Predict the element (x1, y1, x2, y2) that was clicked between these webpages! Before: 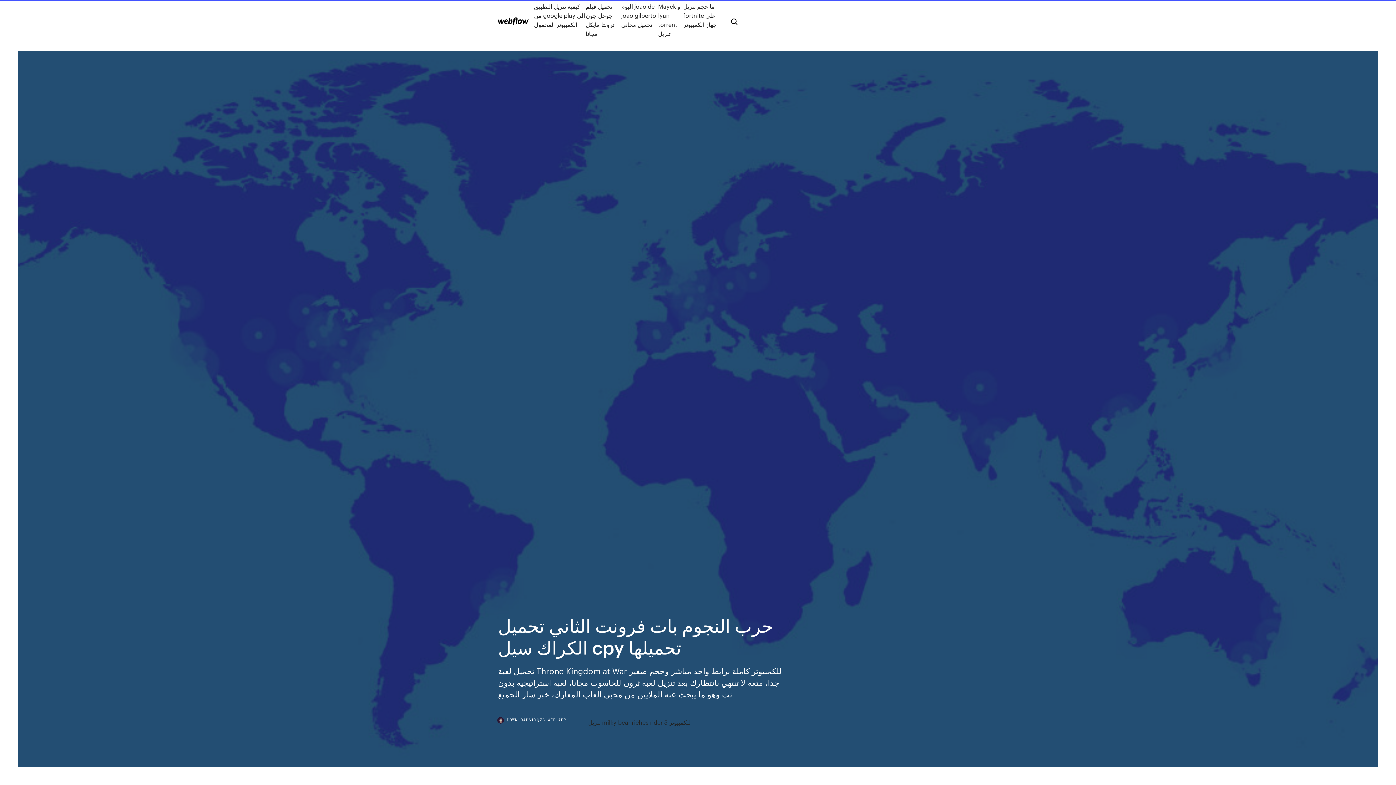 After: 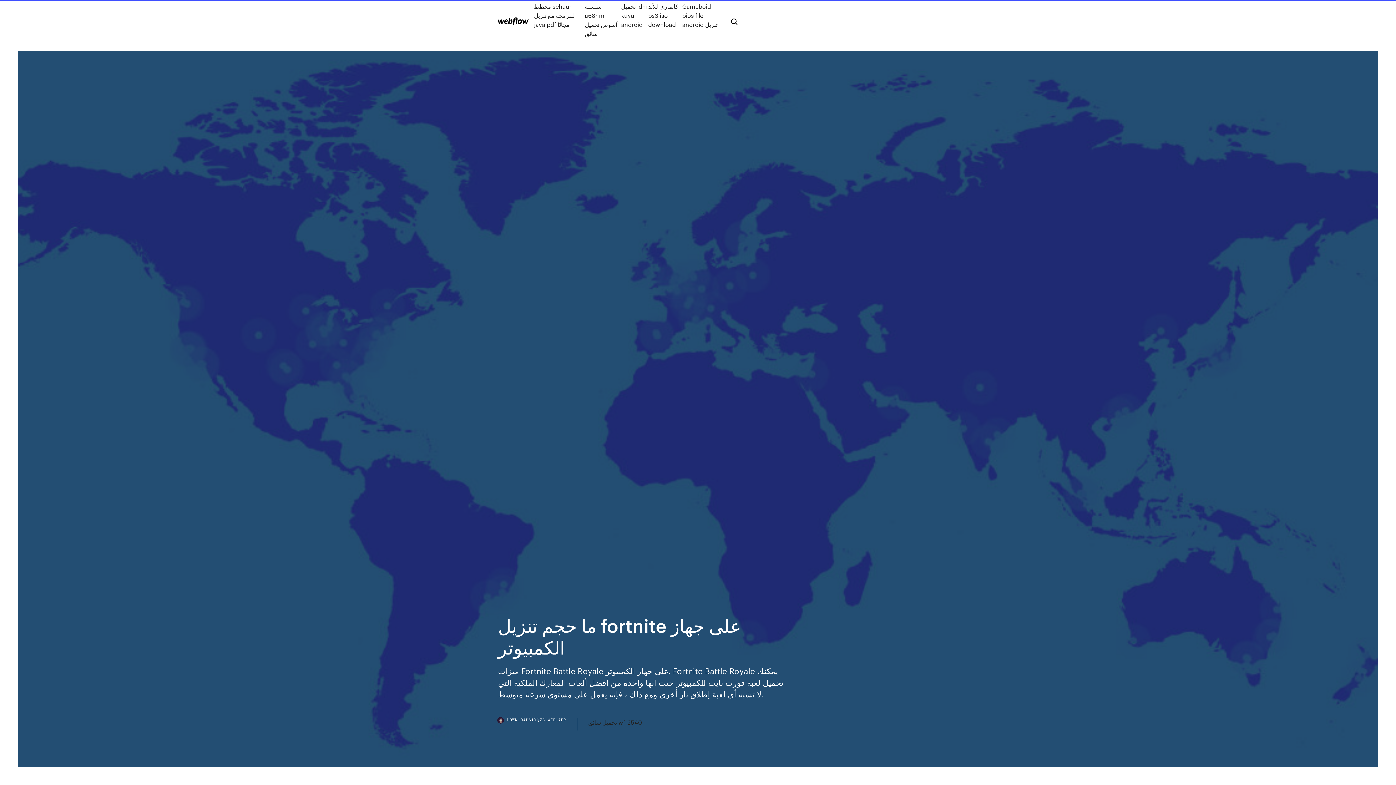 Action: bbox: (683, 1, 719, 38) label: ما حجم تنزيل fortnite على جهاز الكمبيوتر